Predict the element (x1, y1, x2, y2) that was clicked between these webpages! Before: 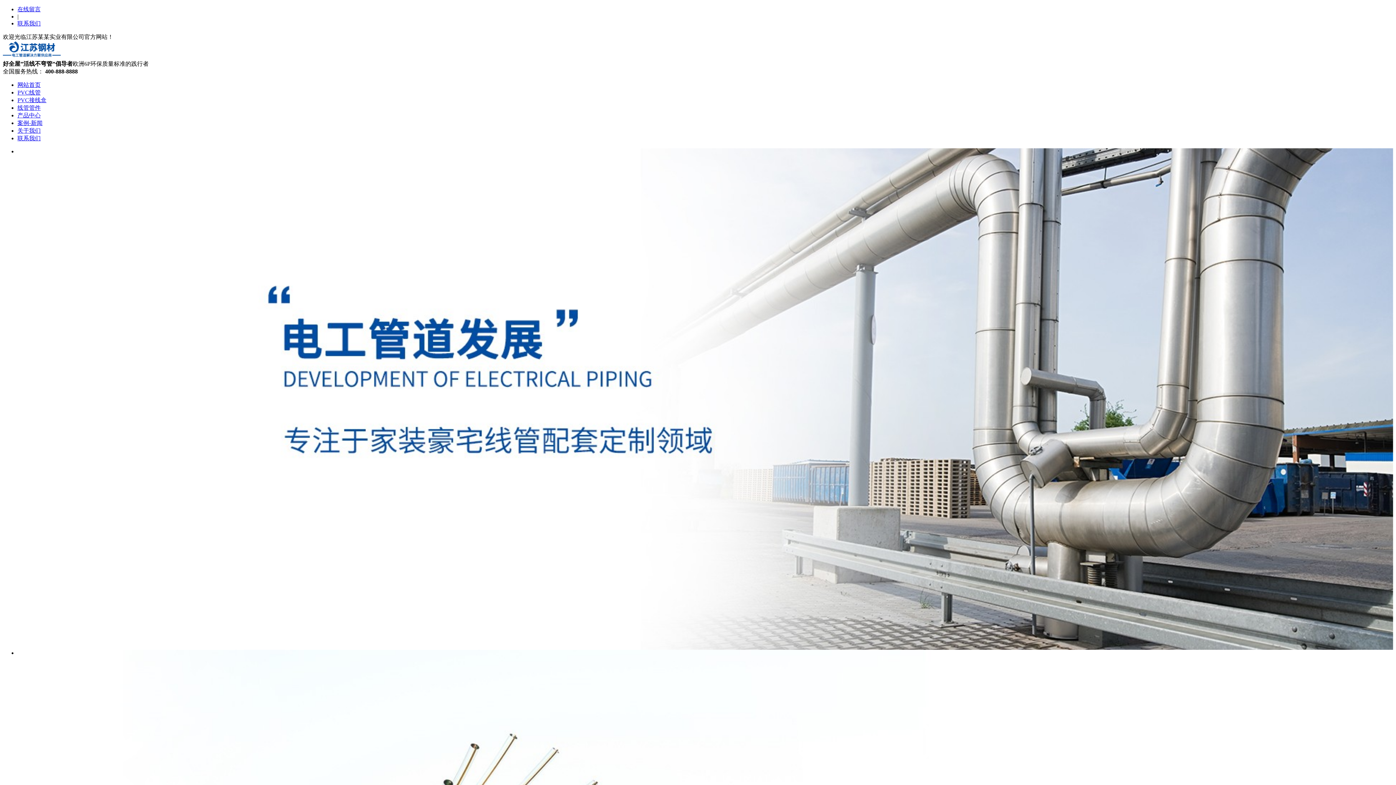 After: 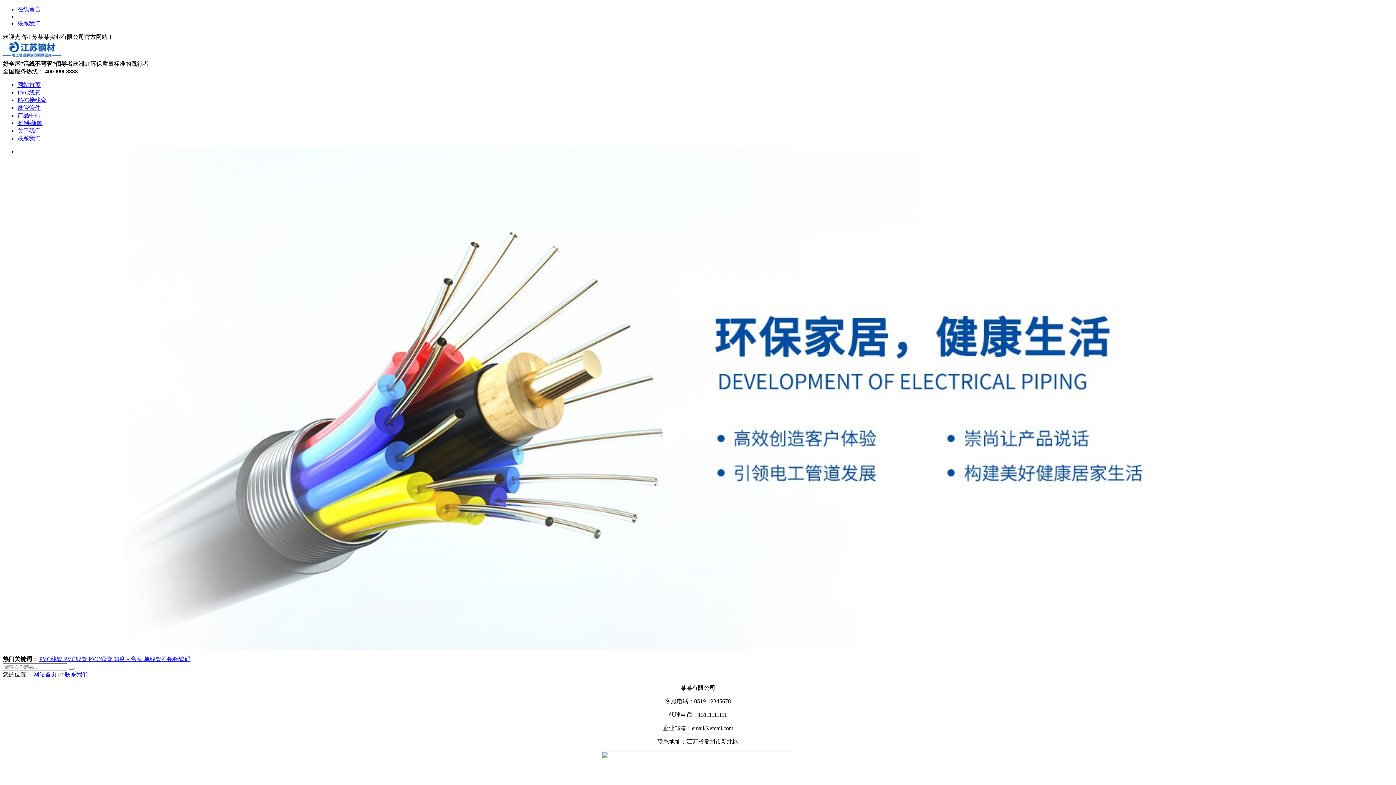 Action: label: 联系我们 bbox: (17, 135, 40, 141)